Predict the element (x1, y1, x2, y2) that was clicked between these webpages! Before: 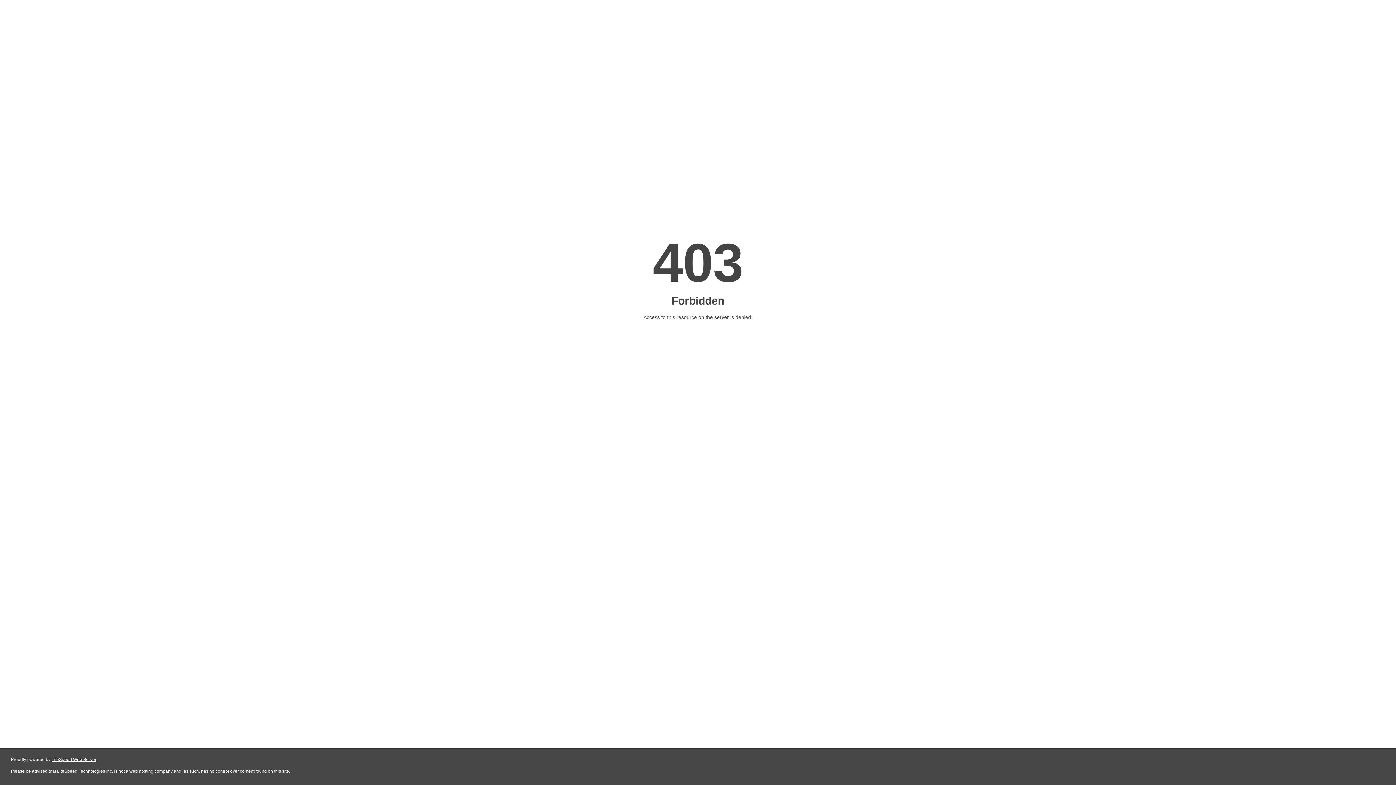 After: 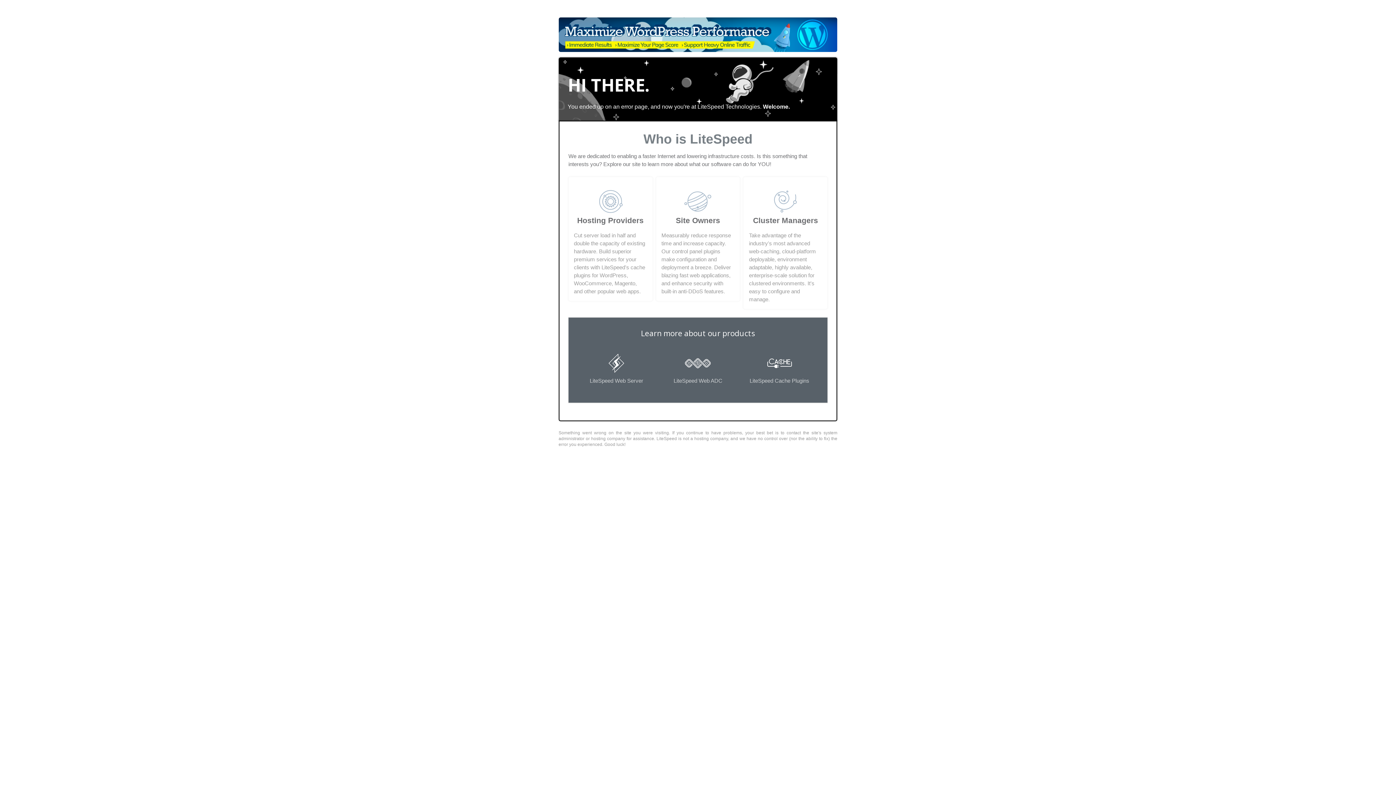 Action: label: LiteSpeed Web Server bbox: (51, 757, 96, 762)